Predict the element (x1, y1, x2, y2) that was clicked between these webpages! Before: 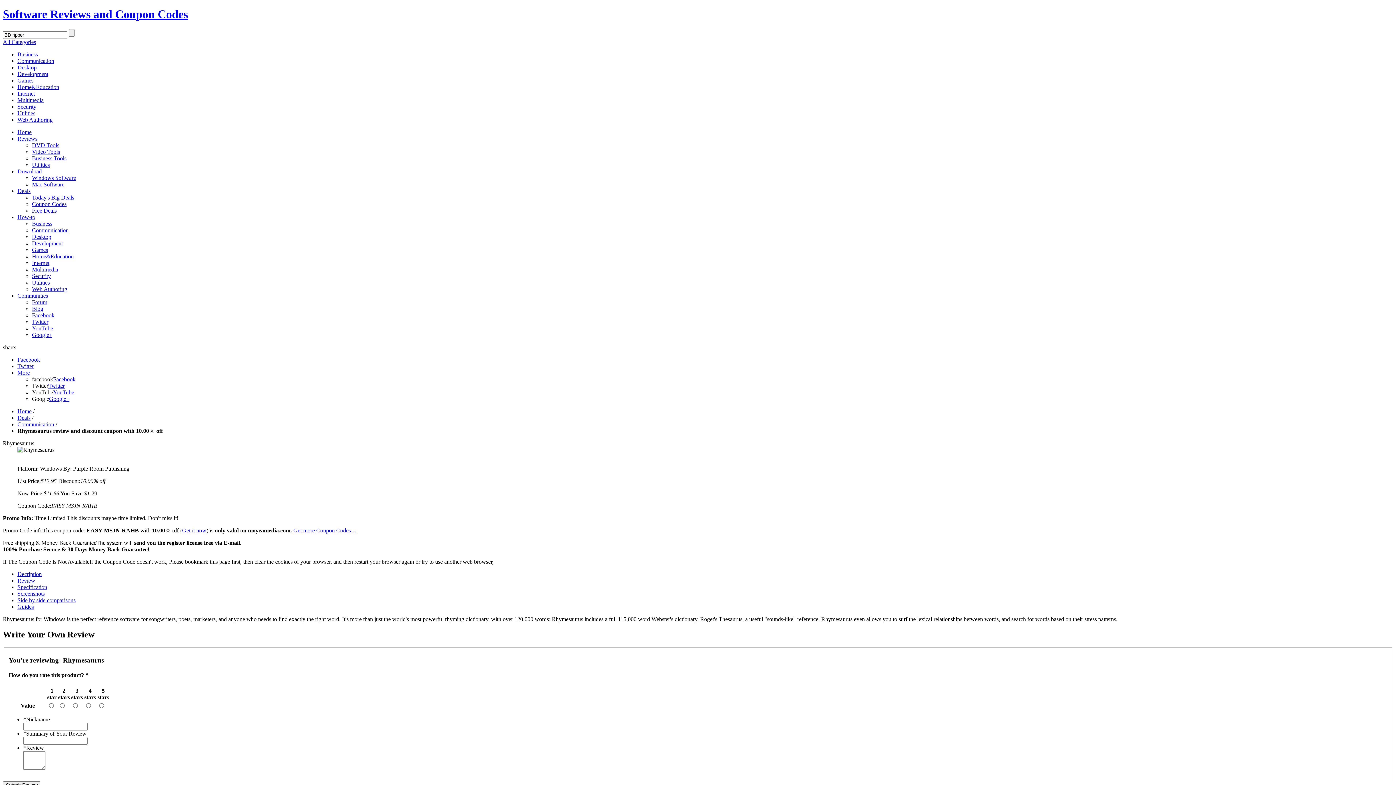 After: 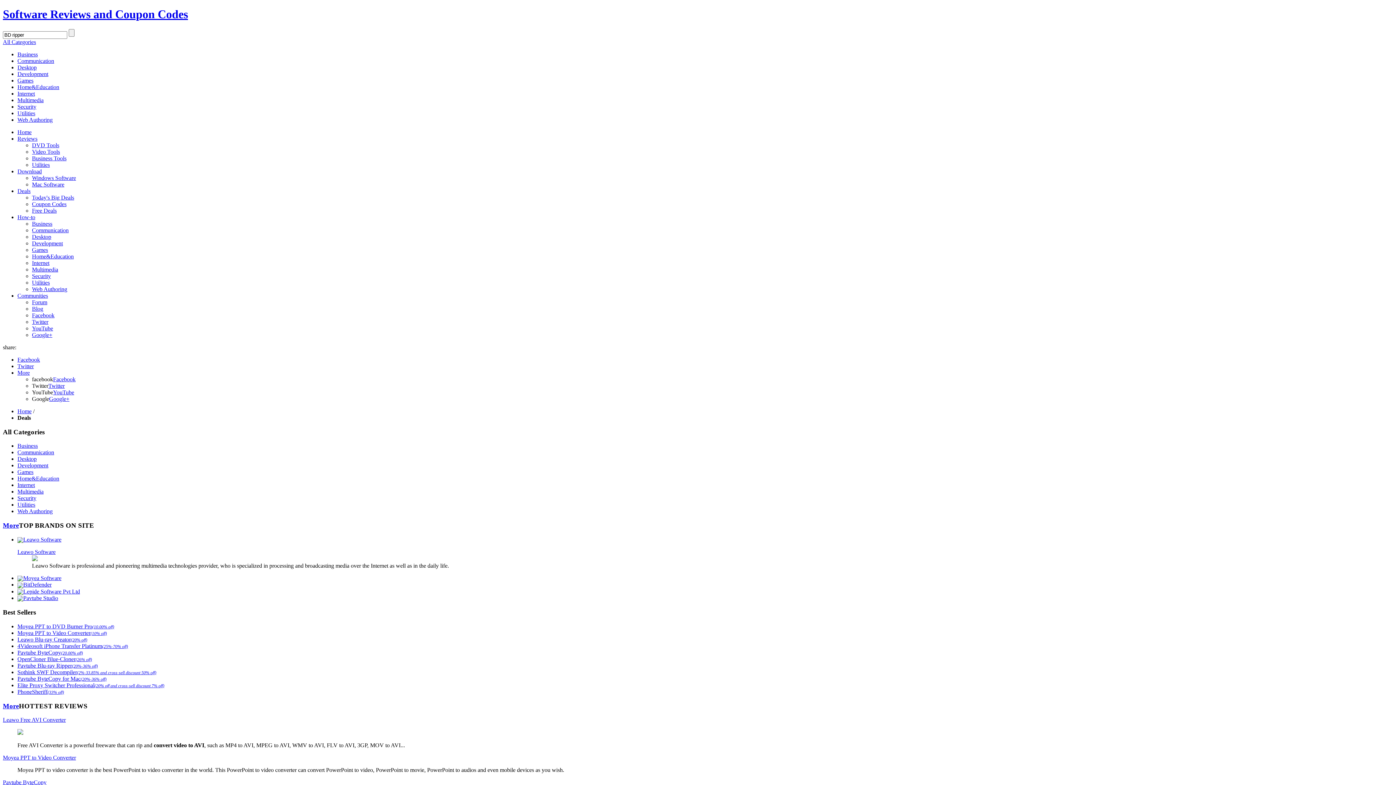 Action: bbox: (17, 187, 30, 194) label: Deals